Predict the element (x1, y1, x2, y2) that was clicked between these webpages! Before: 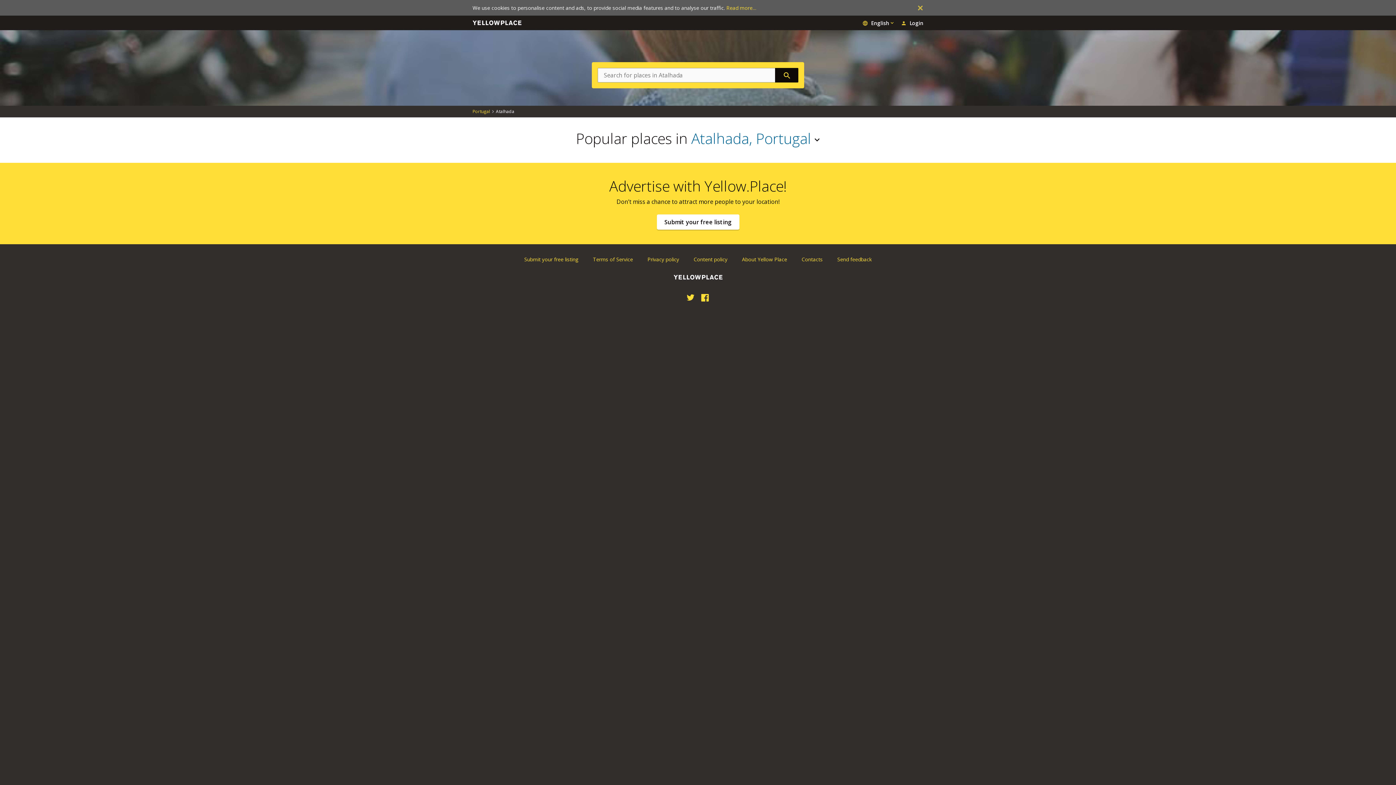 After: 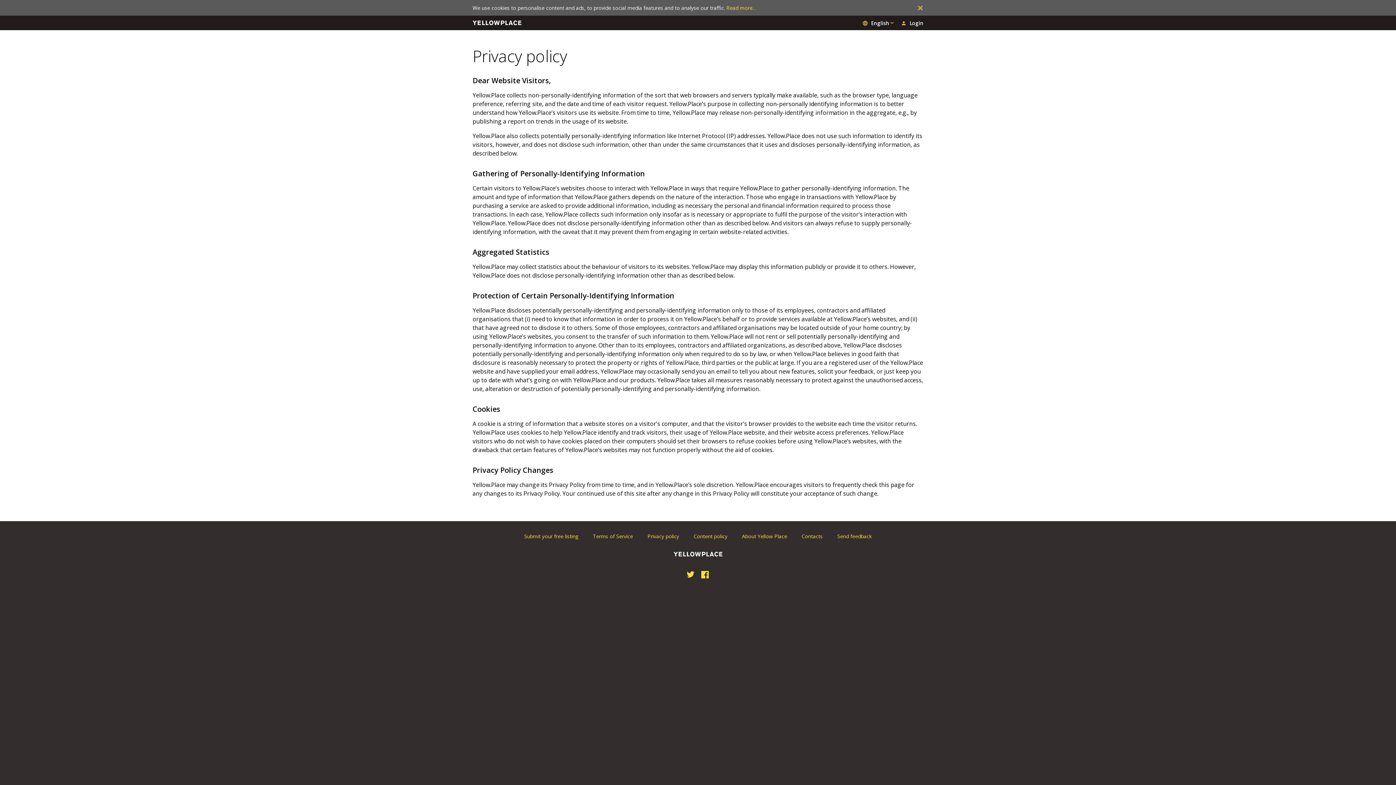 Action: bbox: (647, 256, 679, 262) label: Privacy policy